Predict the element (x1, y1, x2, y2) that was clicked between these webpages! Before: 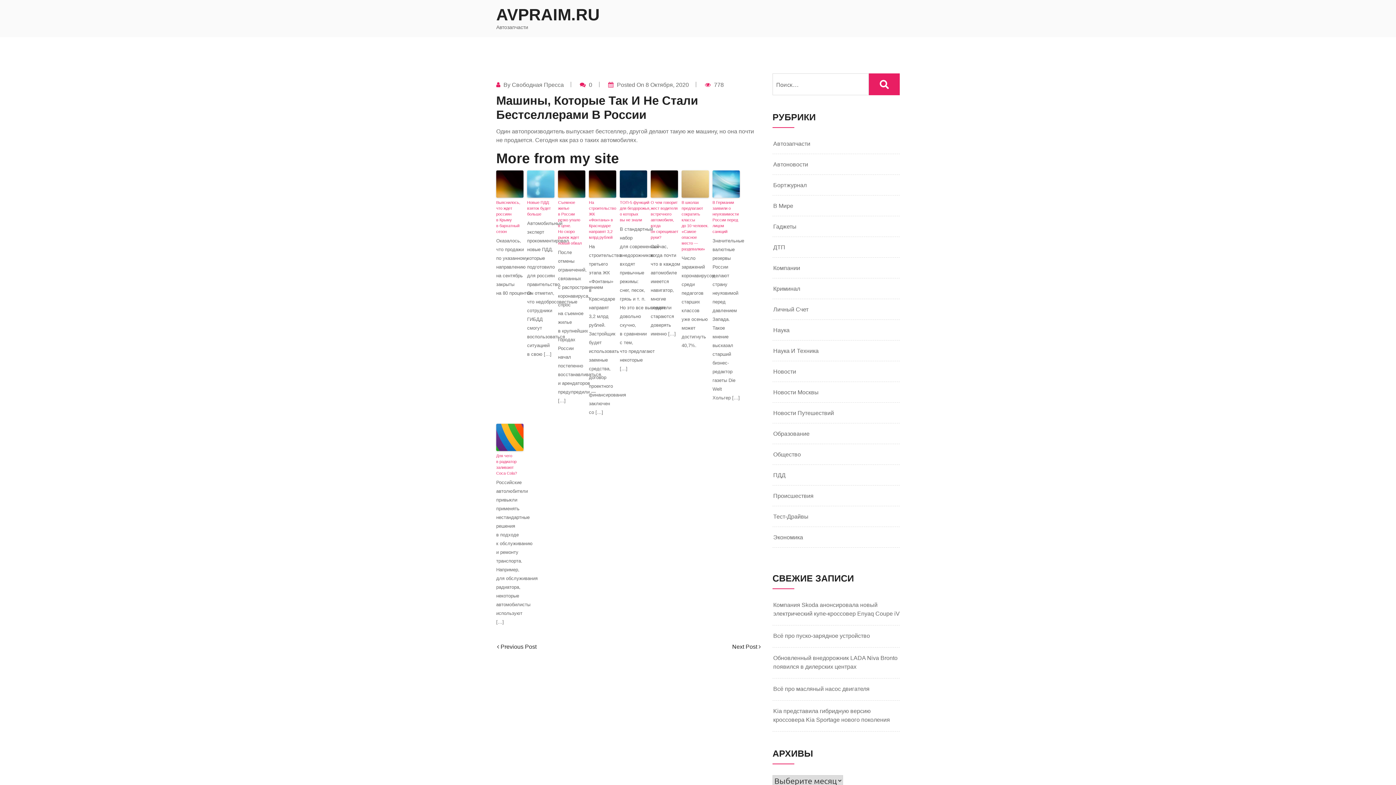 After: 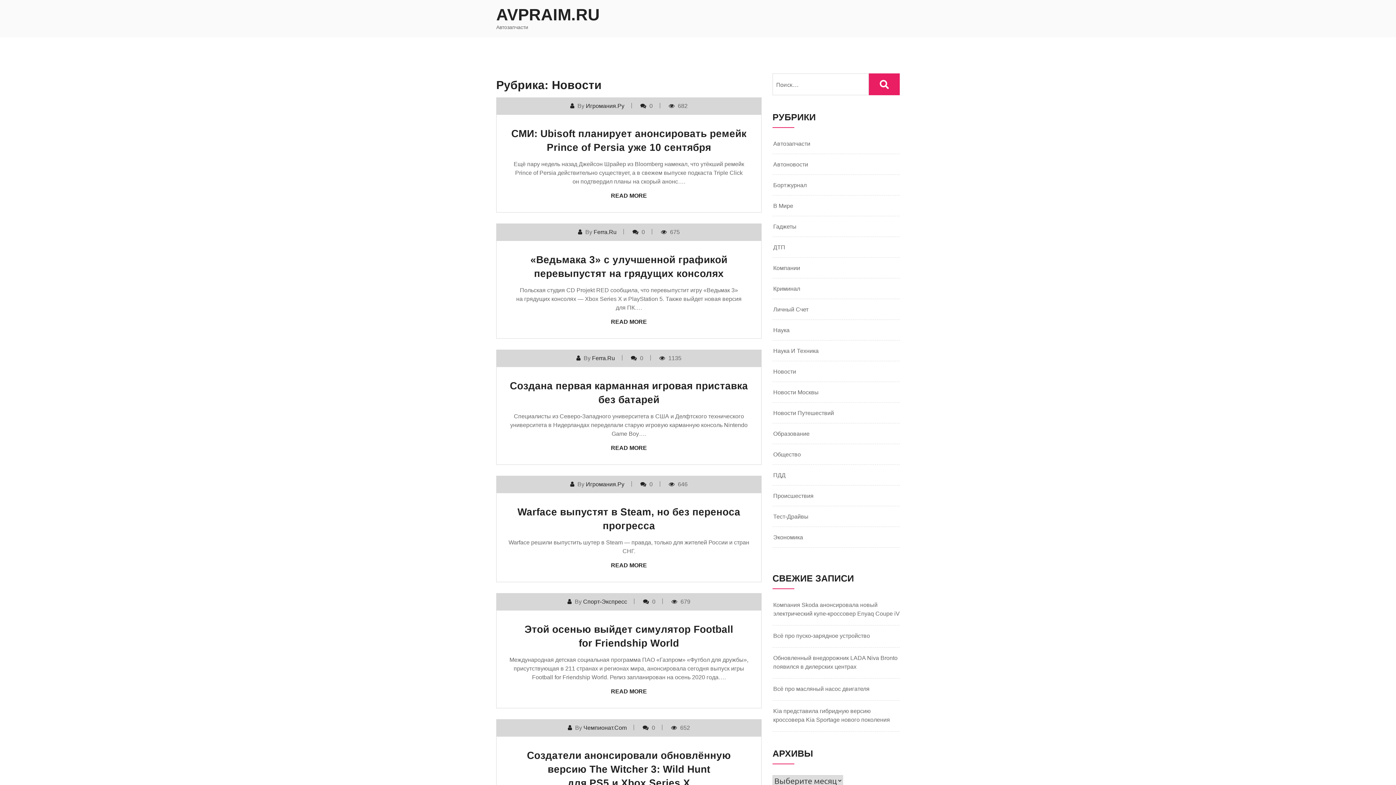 Action: label: Новости bbox: (773, 367, 796, 376)